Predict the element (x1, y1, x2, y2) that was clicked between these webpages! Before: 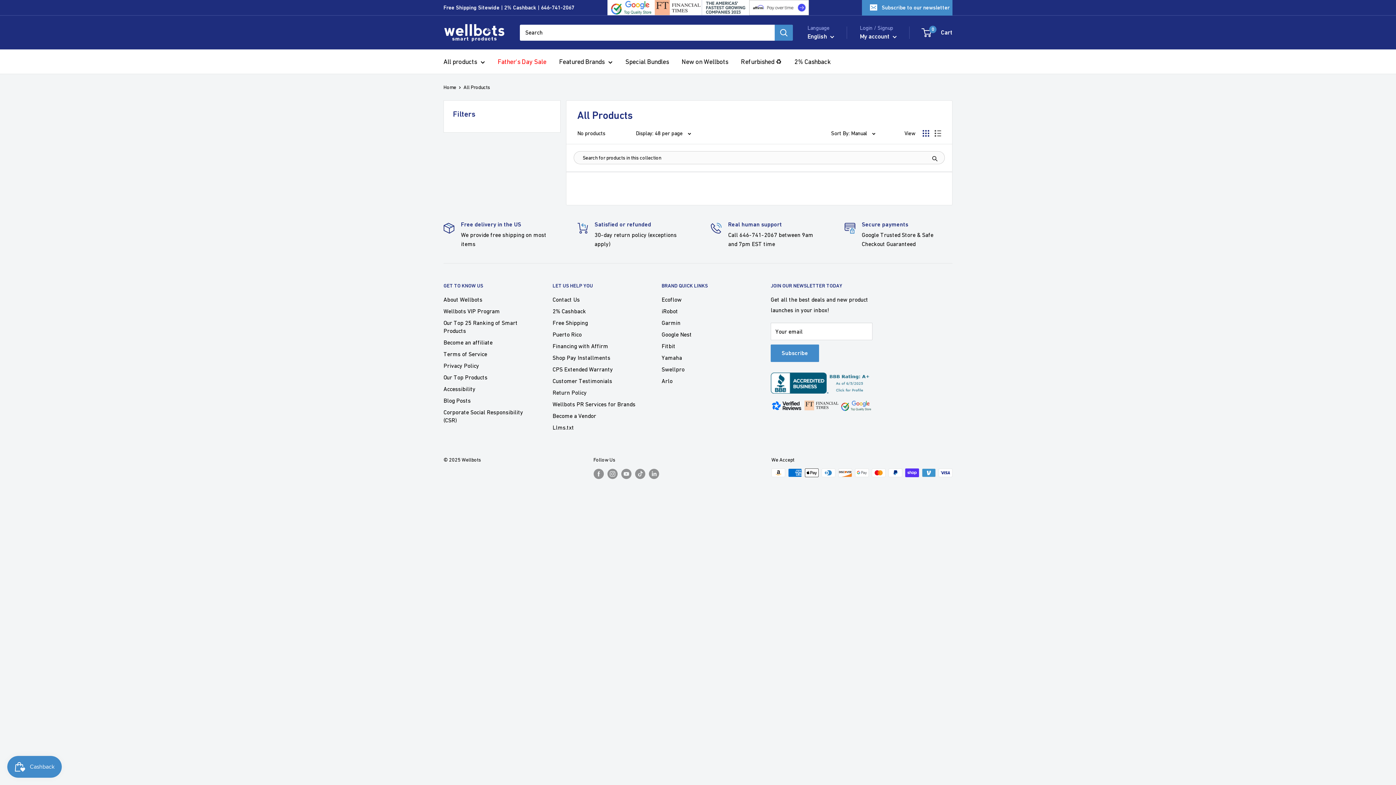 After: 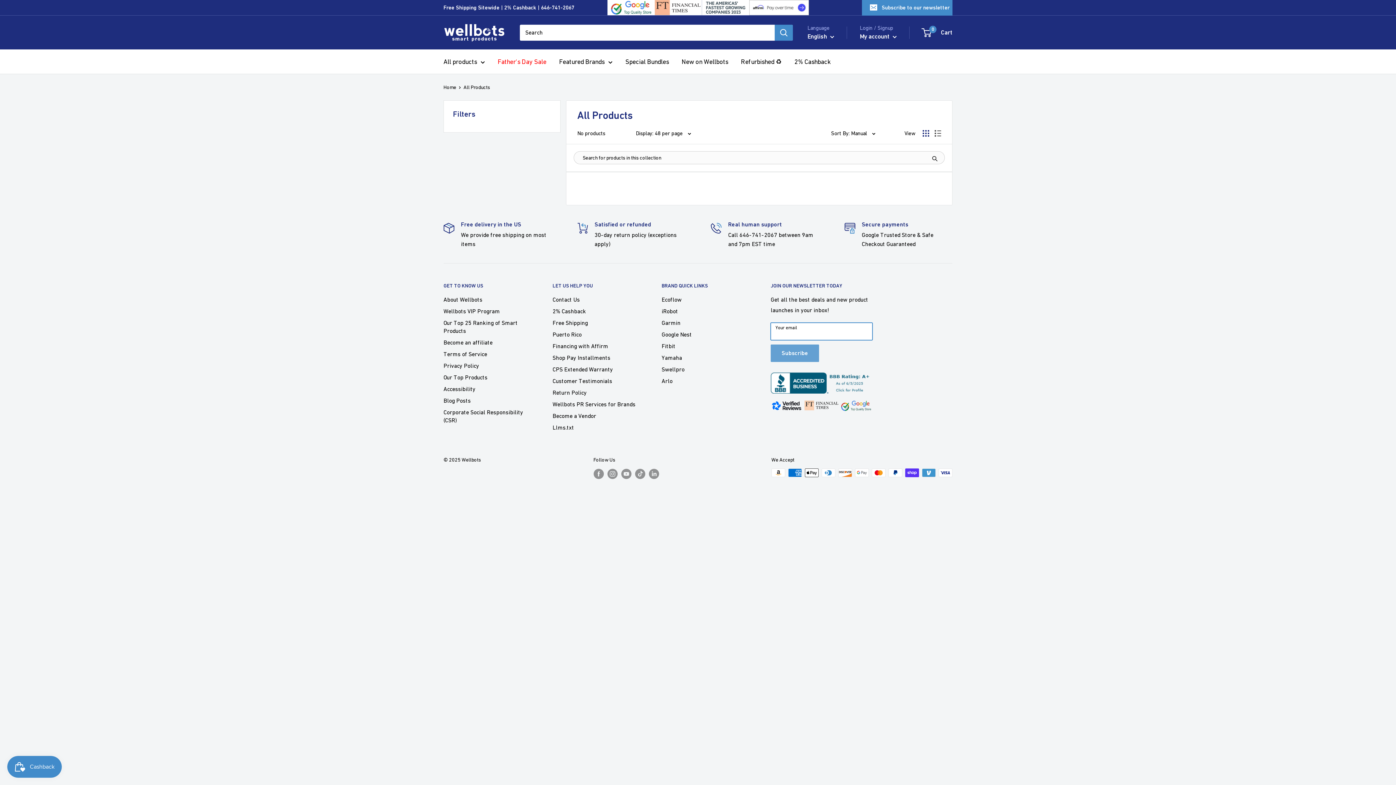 Action: label: Subscribe bbox: (770, 344, 819, 362)